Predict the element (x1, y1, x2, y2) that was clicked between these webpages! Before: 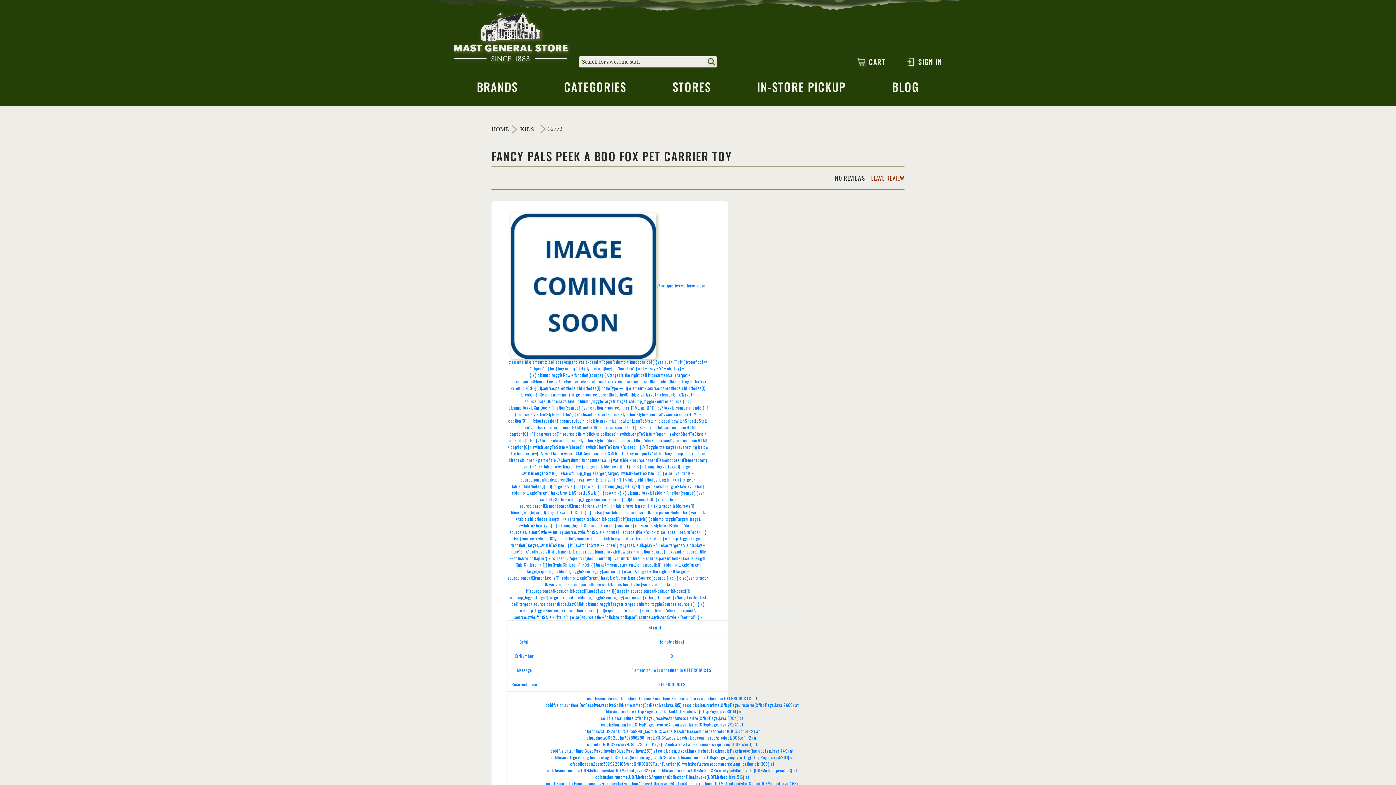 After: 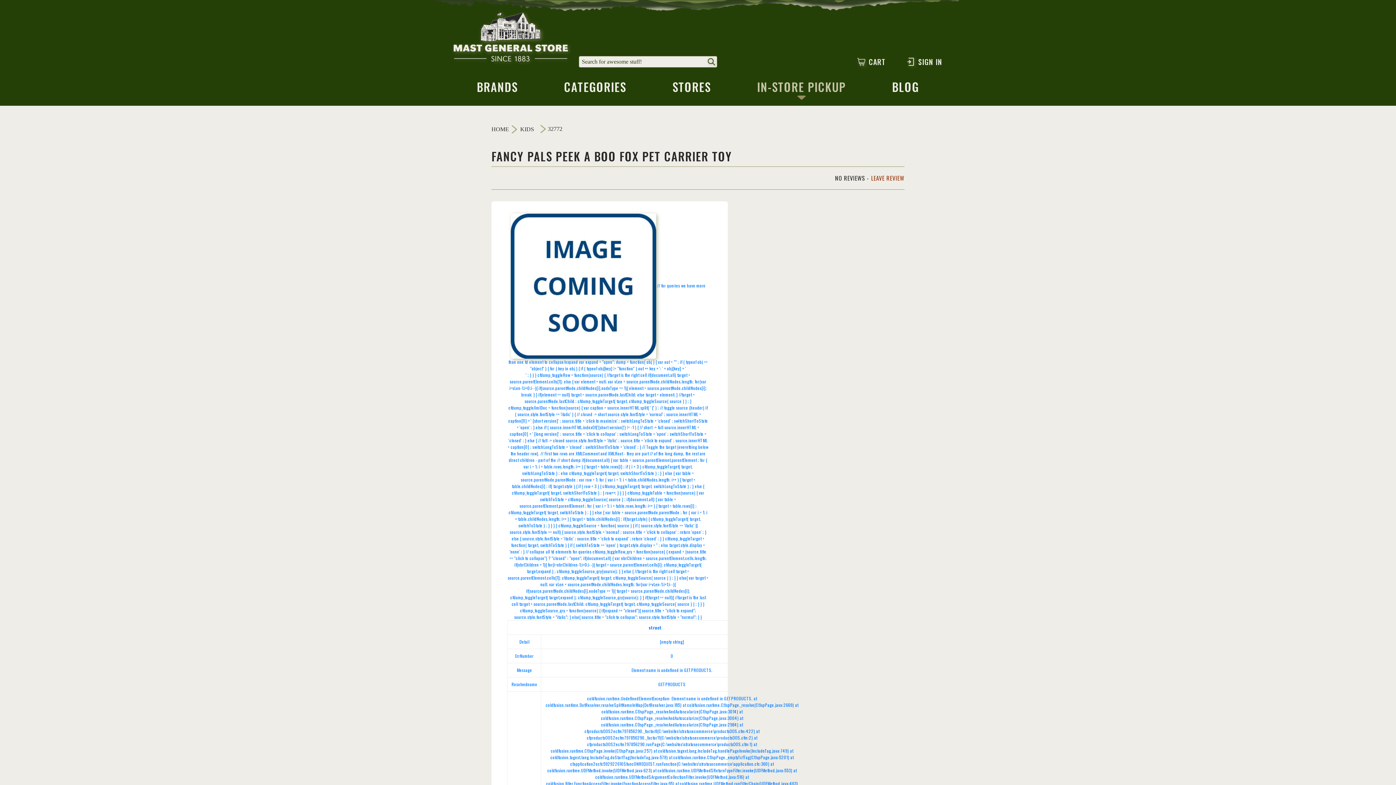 Action: label: IN-STORE PICKUP bbox: (757, 78, 846, 100)